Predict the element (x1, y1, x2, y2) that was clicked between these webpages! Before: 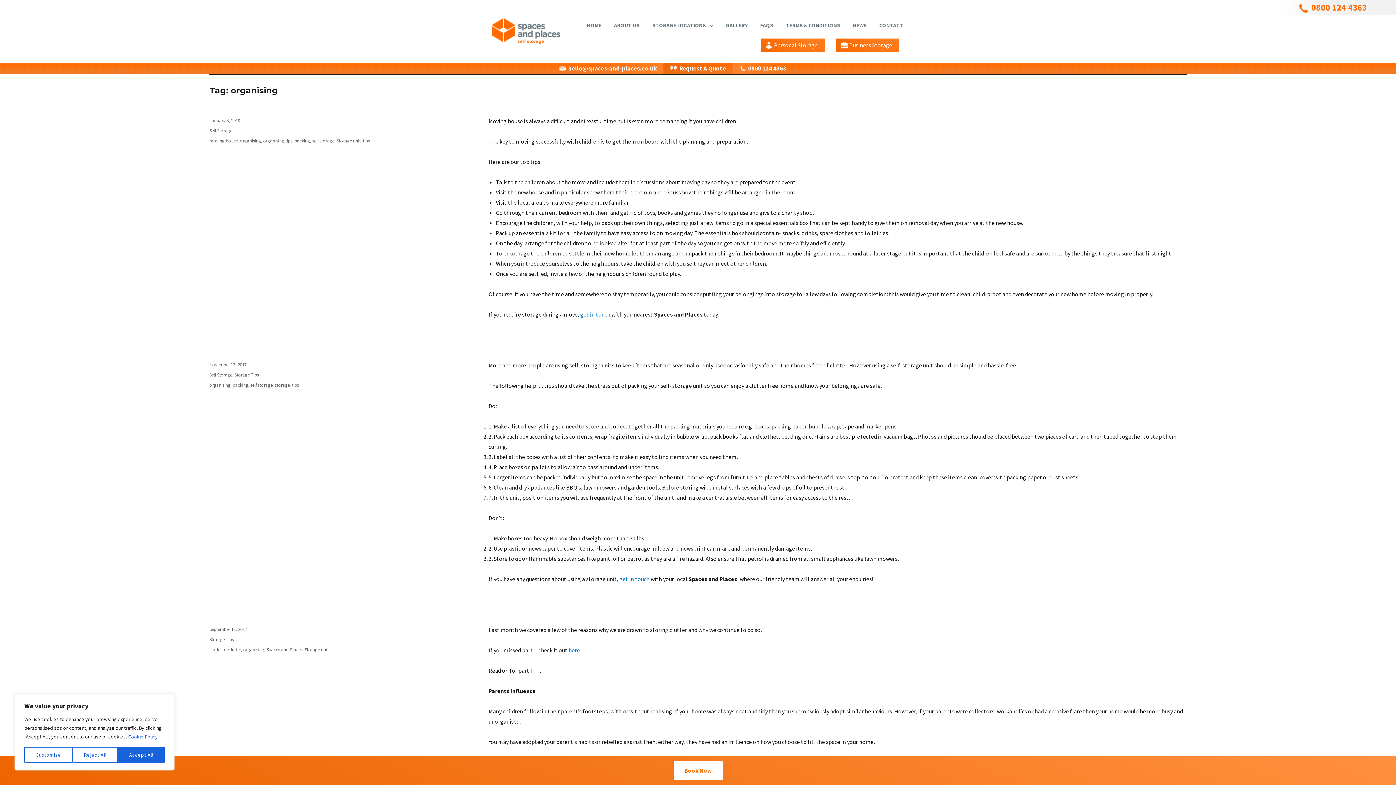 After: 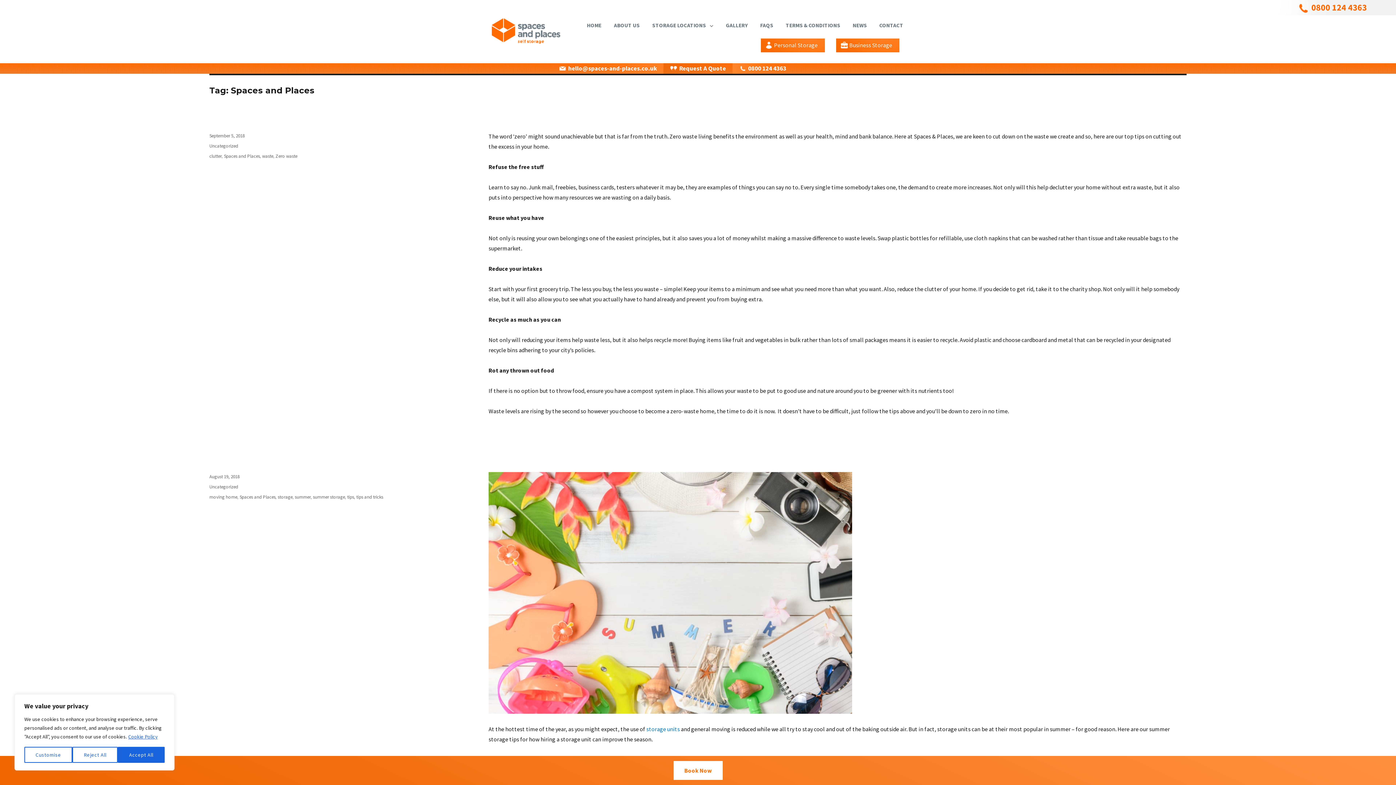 Action: label: Spaces and Places bbox: (266, 646, 302, 653)